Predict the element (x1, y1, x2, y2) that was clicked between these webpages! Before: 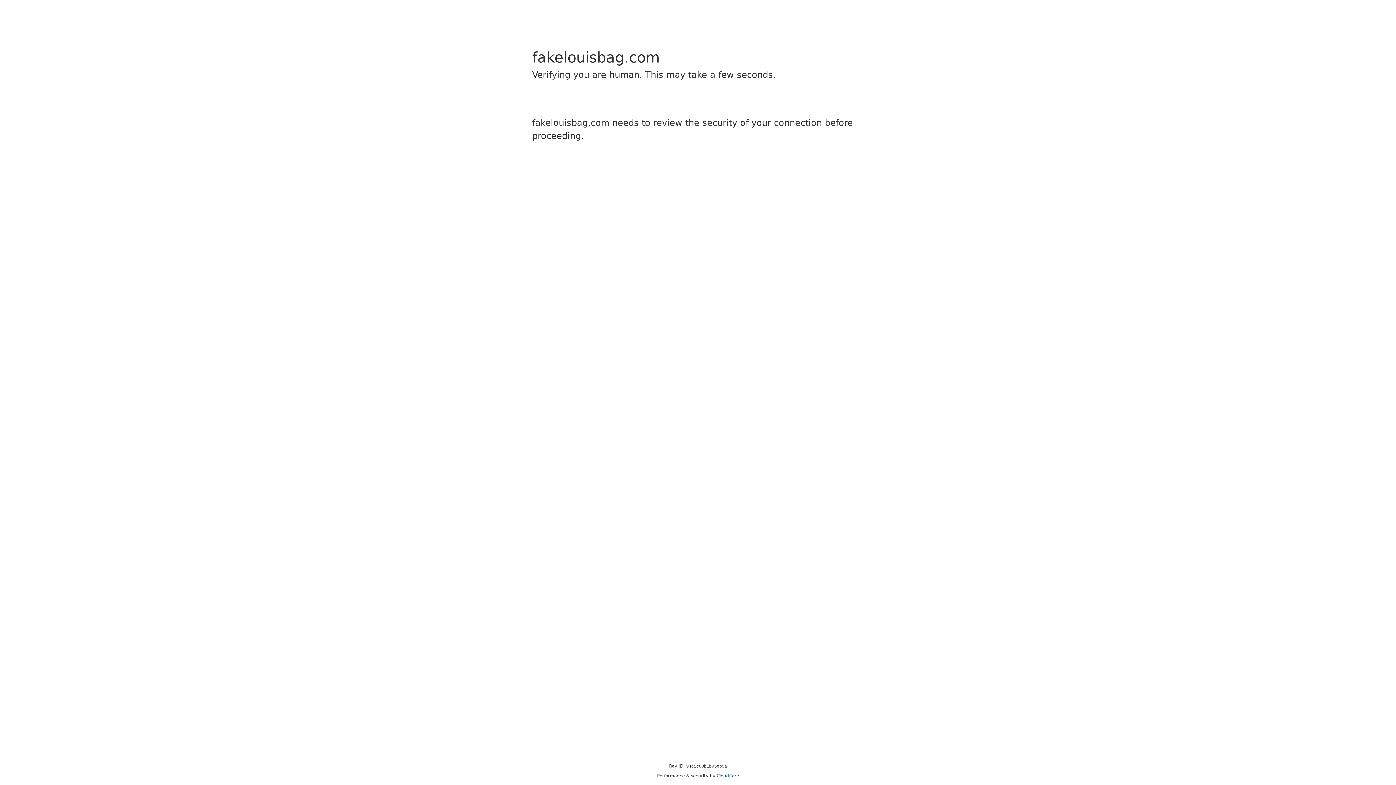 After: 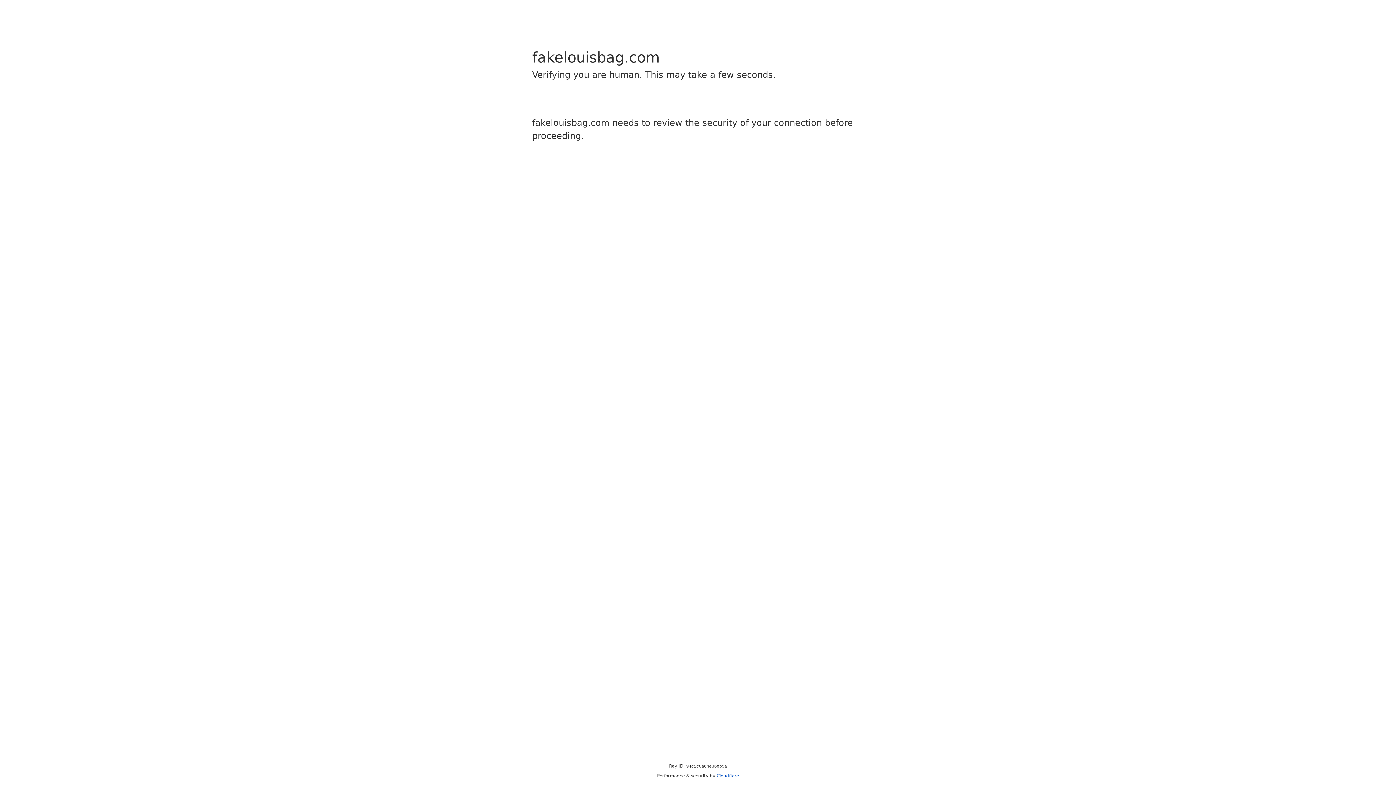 Action: label: Cloudflare bbox: (716, 773, 739, 778)